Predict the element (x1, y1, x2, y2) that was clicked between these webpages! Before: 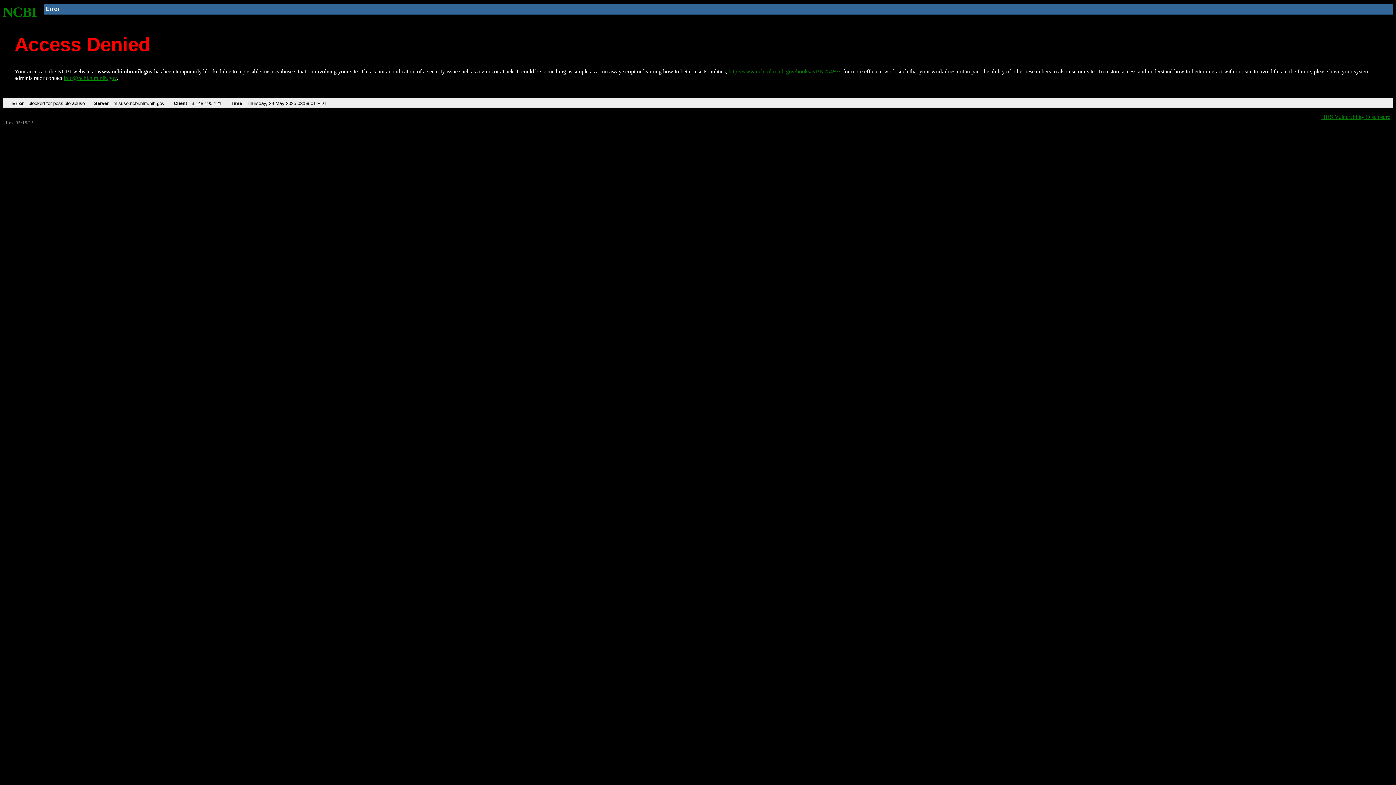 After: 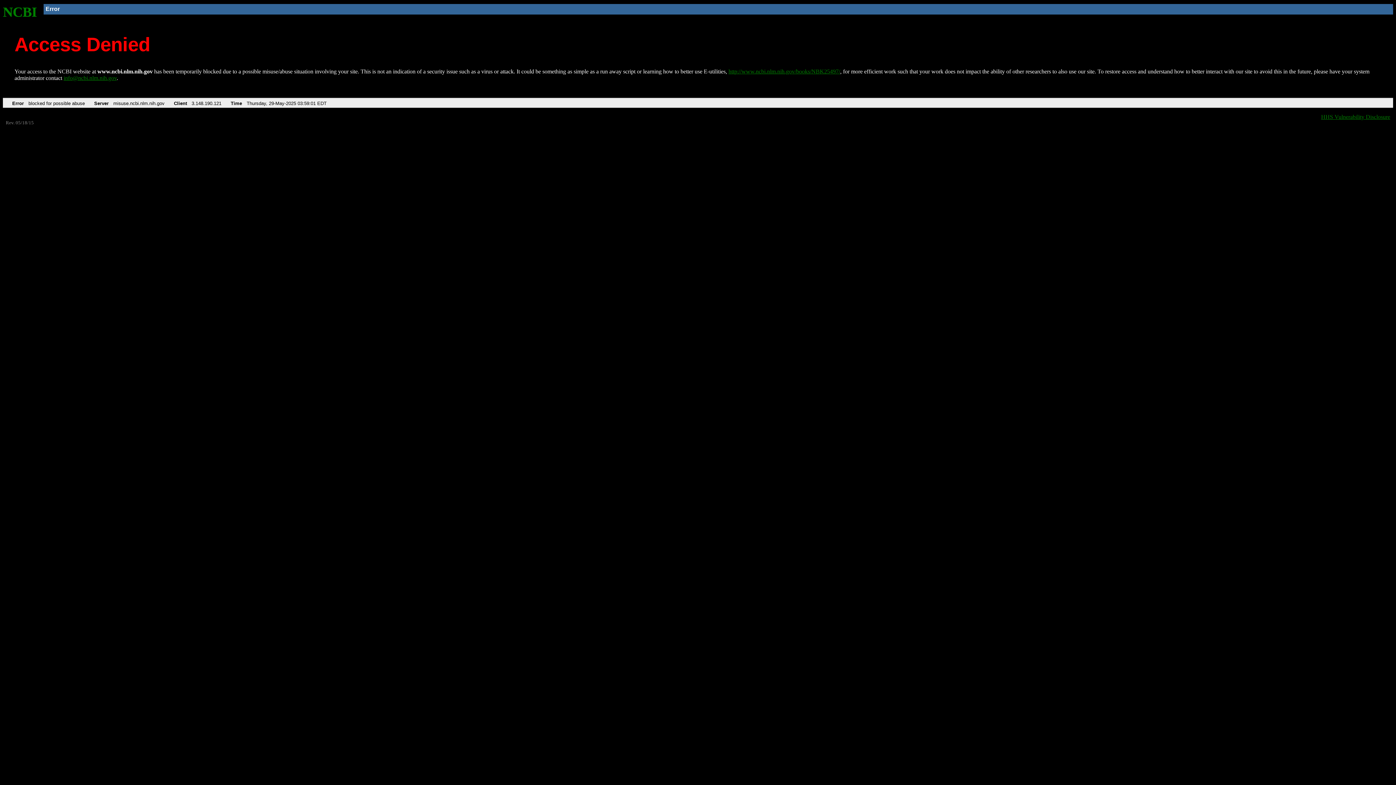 Action: label: info@ncbi.nlm.nih.gov bbox: (63, 75, 116, 81)